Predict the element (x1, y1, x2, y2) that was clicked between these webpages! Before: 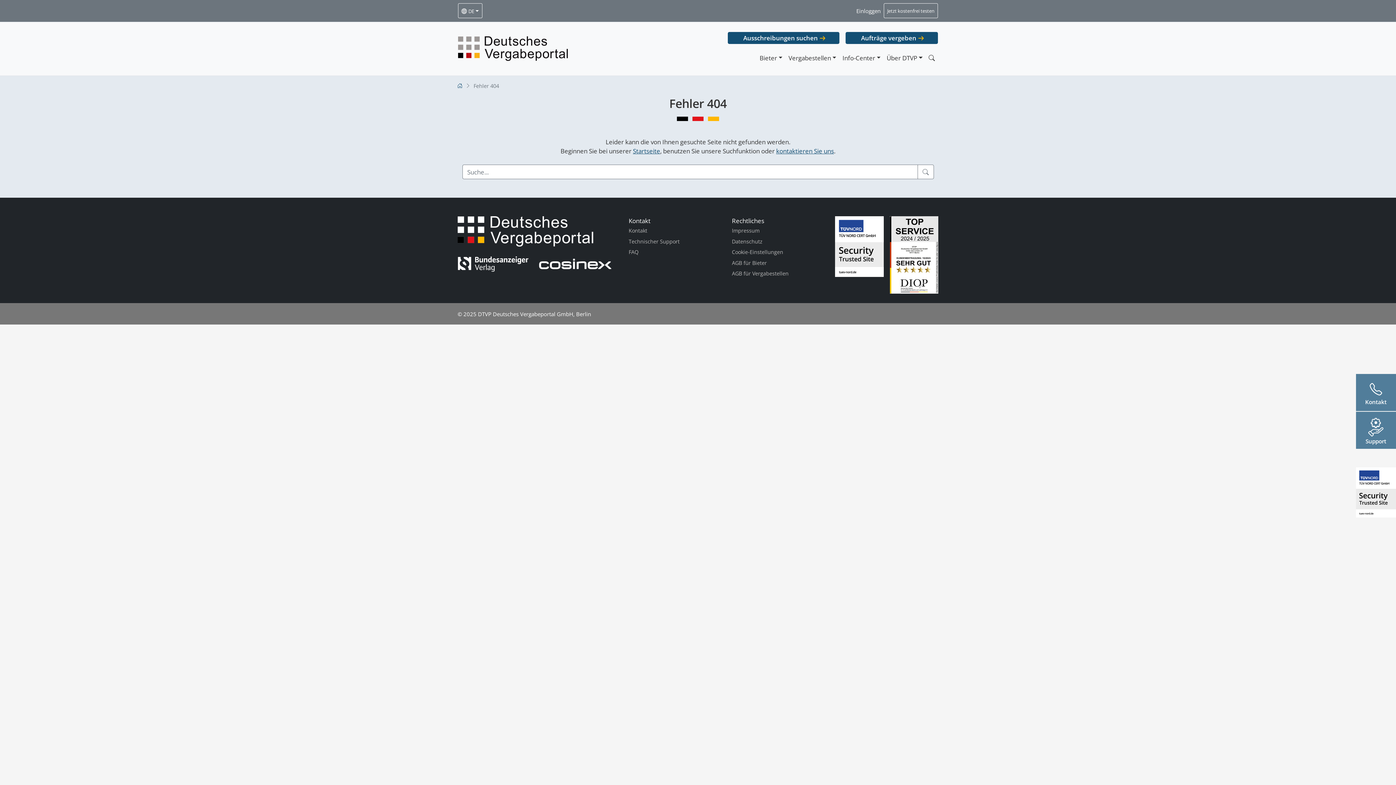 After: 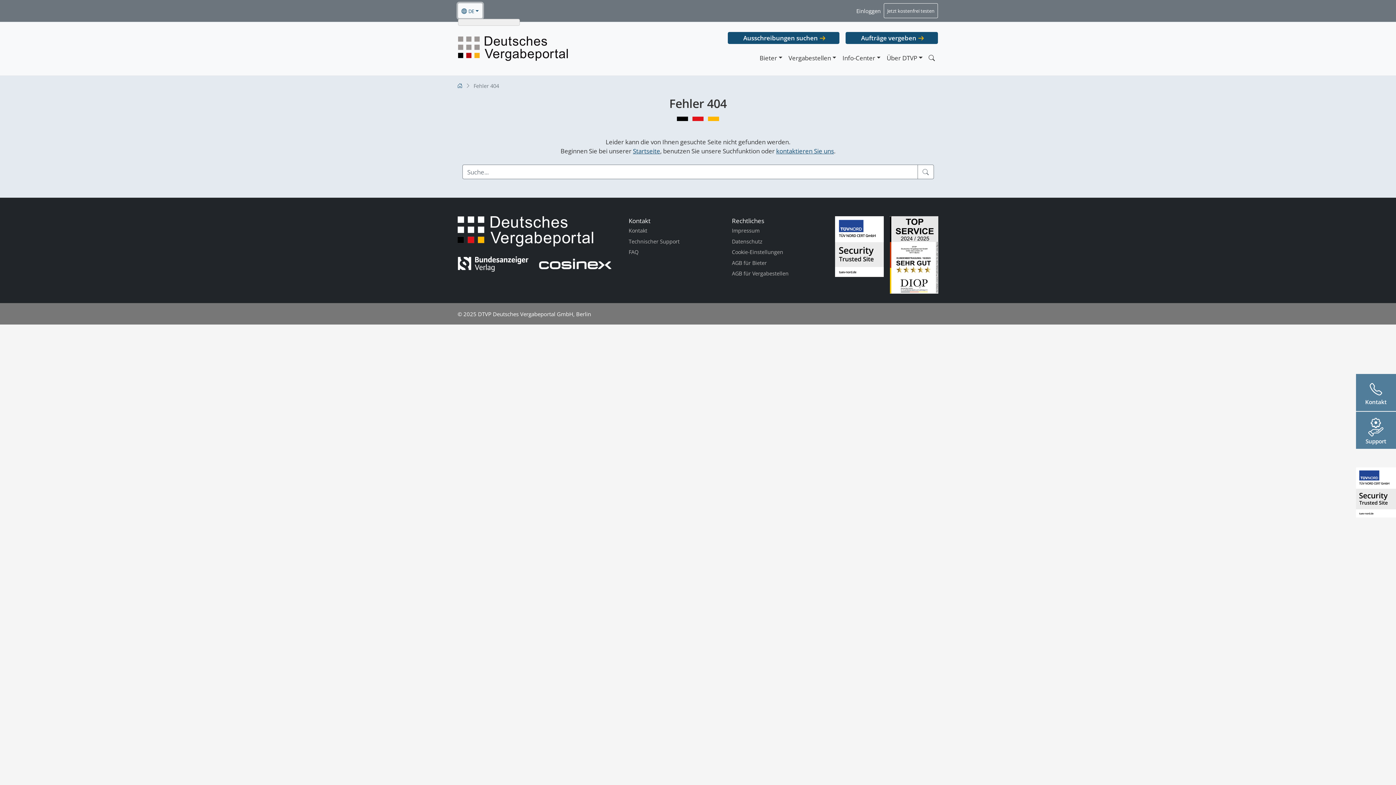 Action: label:  DE bbox: (458, 3, 482, 18)